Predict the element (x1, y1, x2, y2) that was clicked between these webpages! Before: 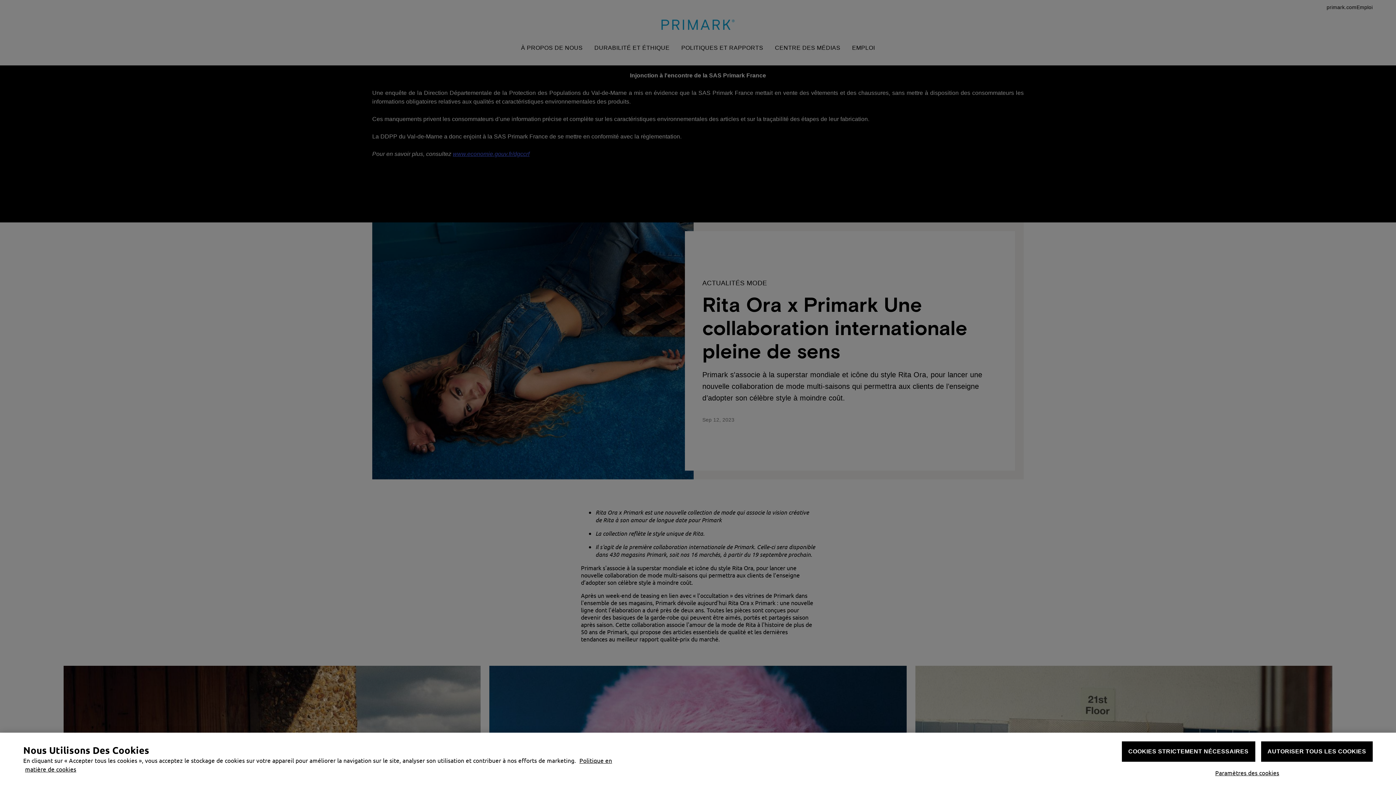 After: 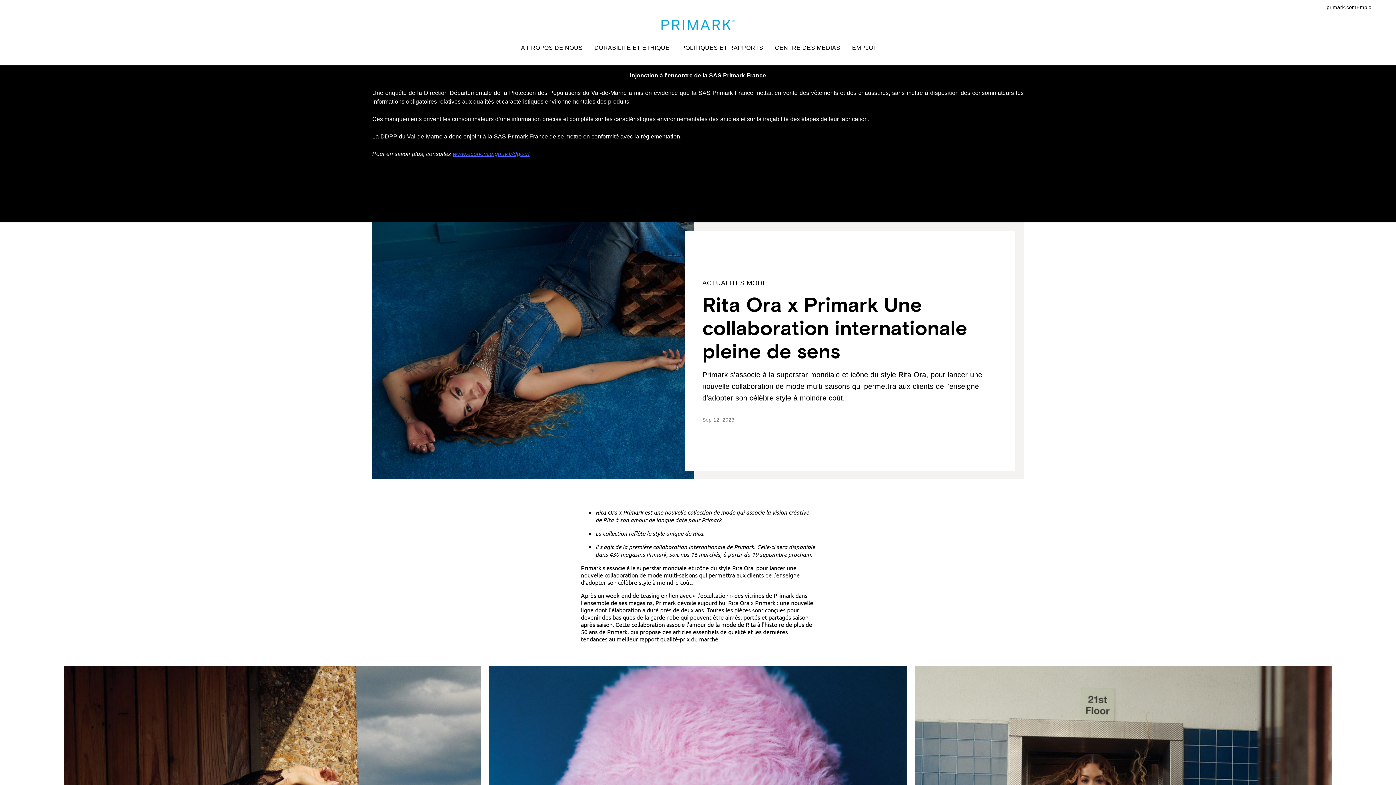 Action: label: COOKIES STRICTEMENT NÉCESSAIRES bbox: (1122, 741, 1255, 762)